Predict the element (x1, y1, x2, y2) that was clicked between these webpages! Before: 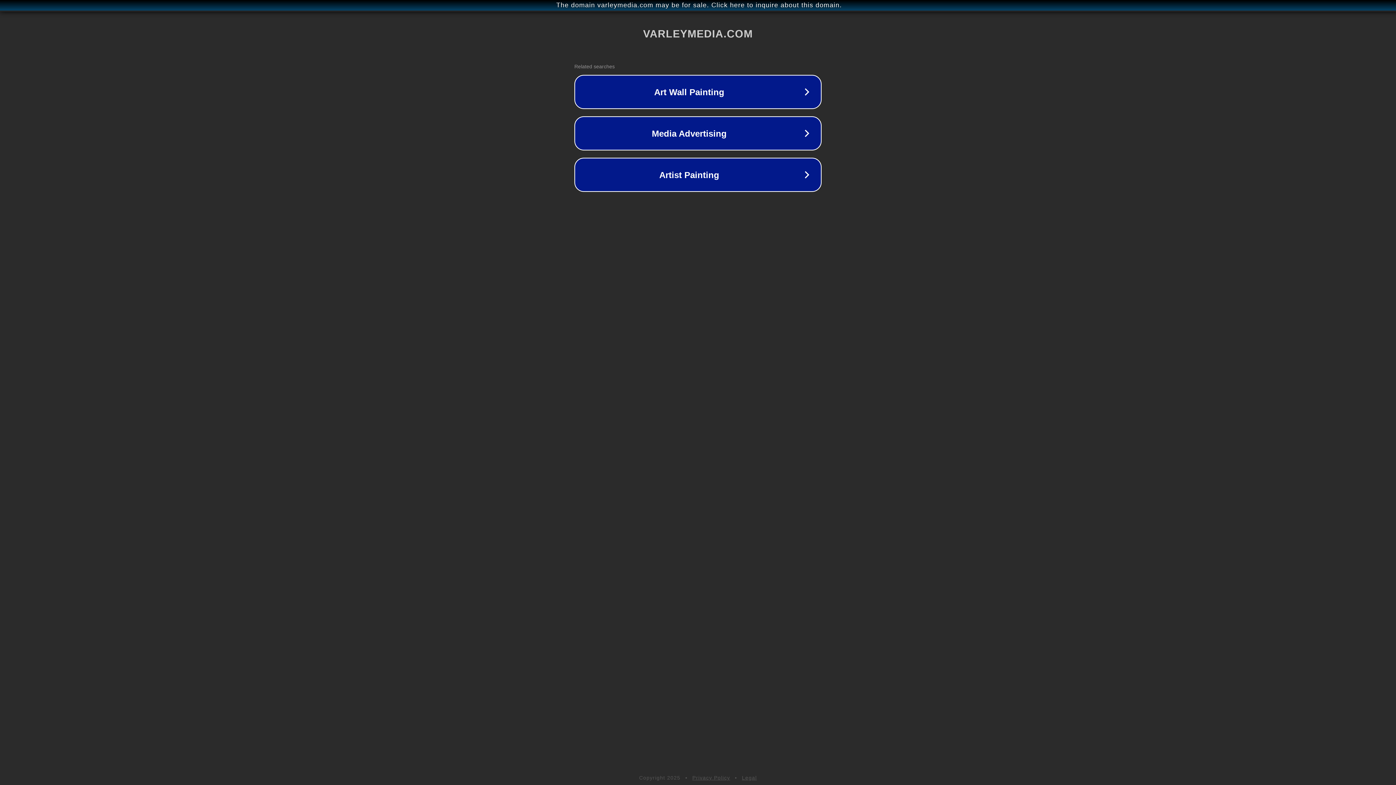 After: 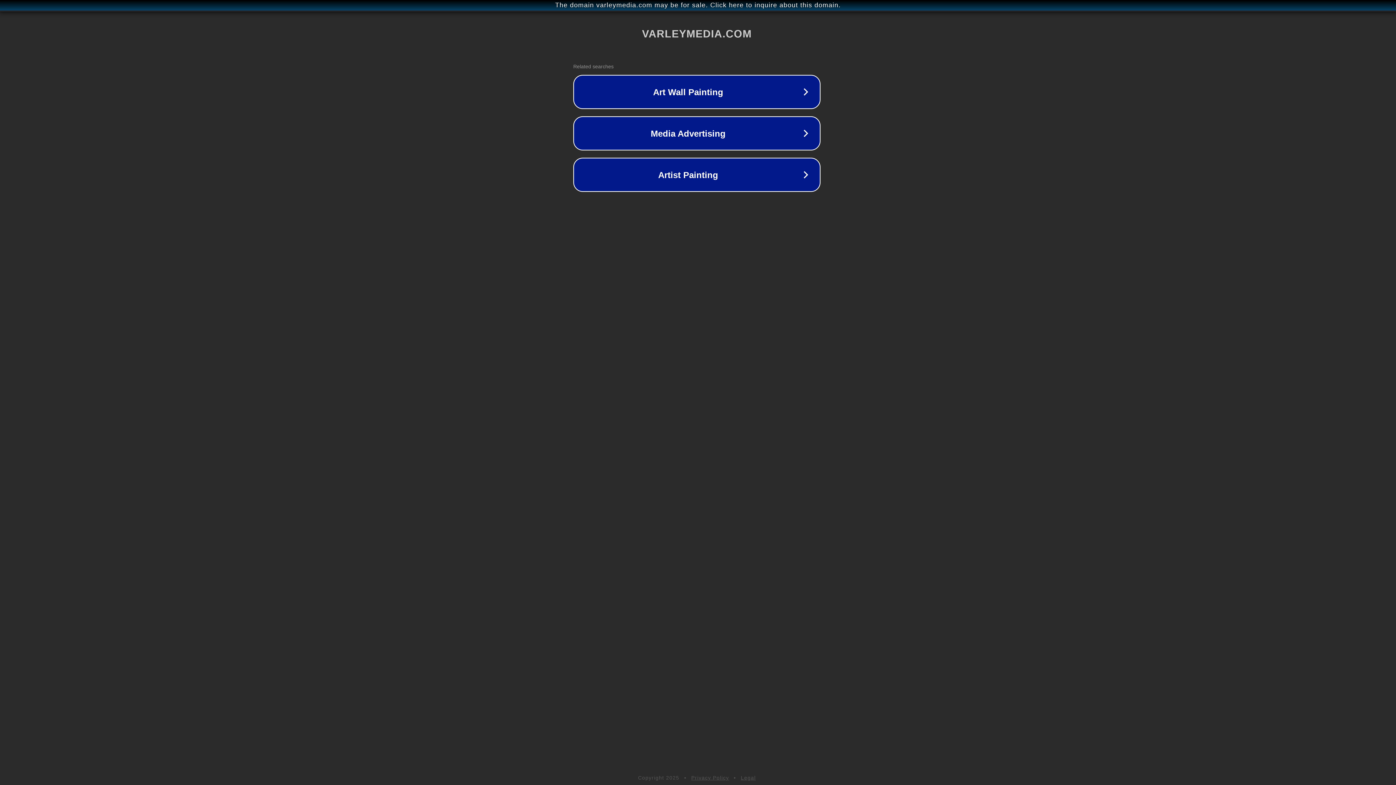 Action: bbox: (1, 1, 1397, 9) label: The domain varleymedia.com may be for sale. Click here to inquire about this domain.